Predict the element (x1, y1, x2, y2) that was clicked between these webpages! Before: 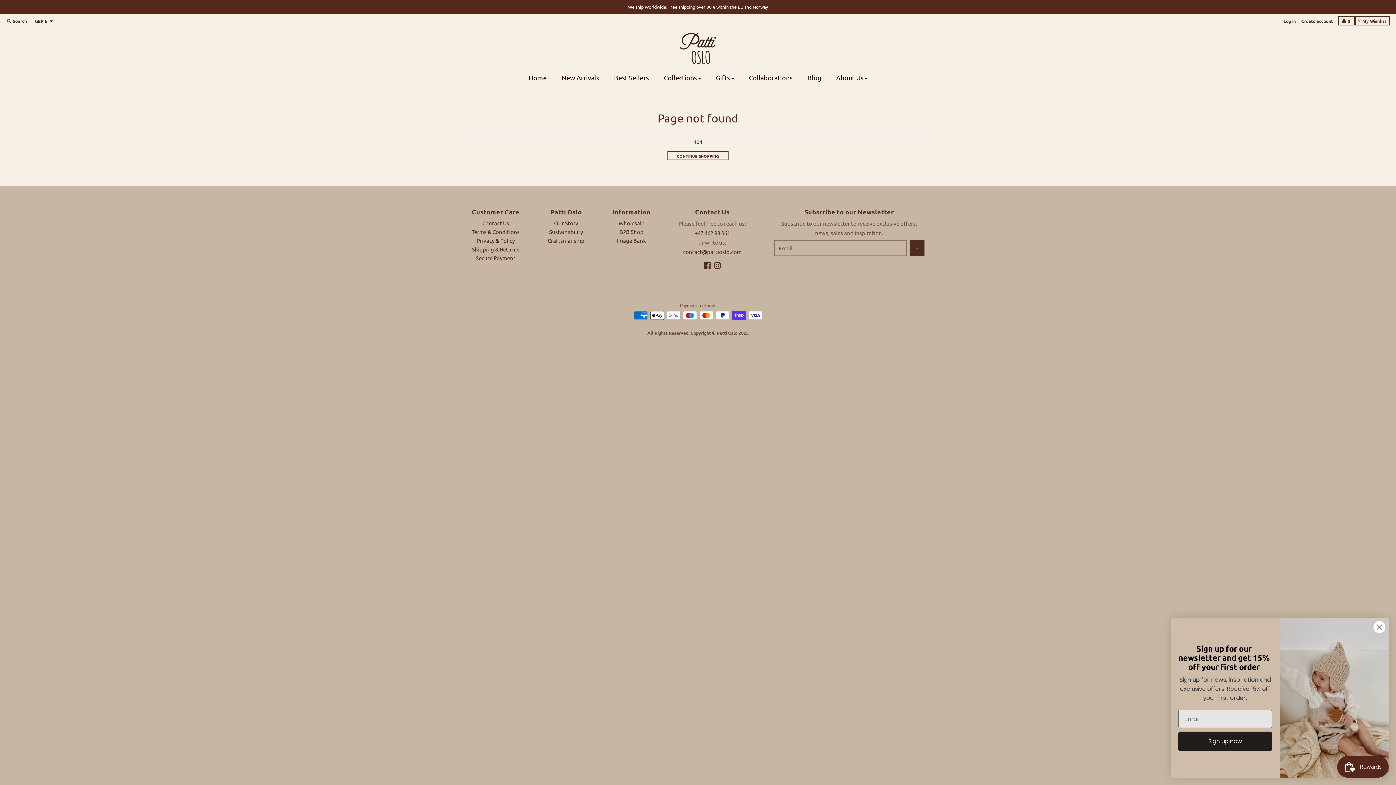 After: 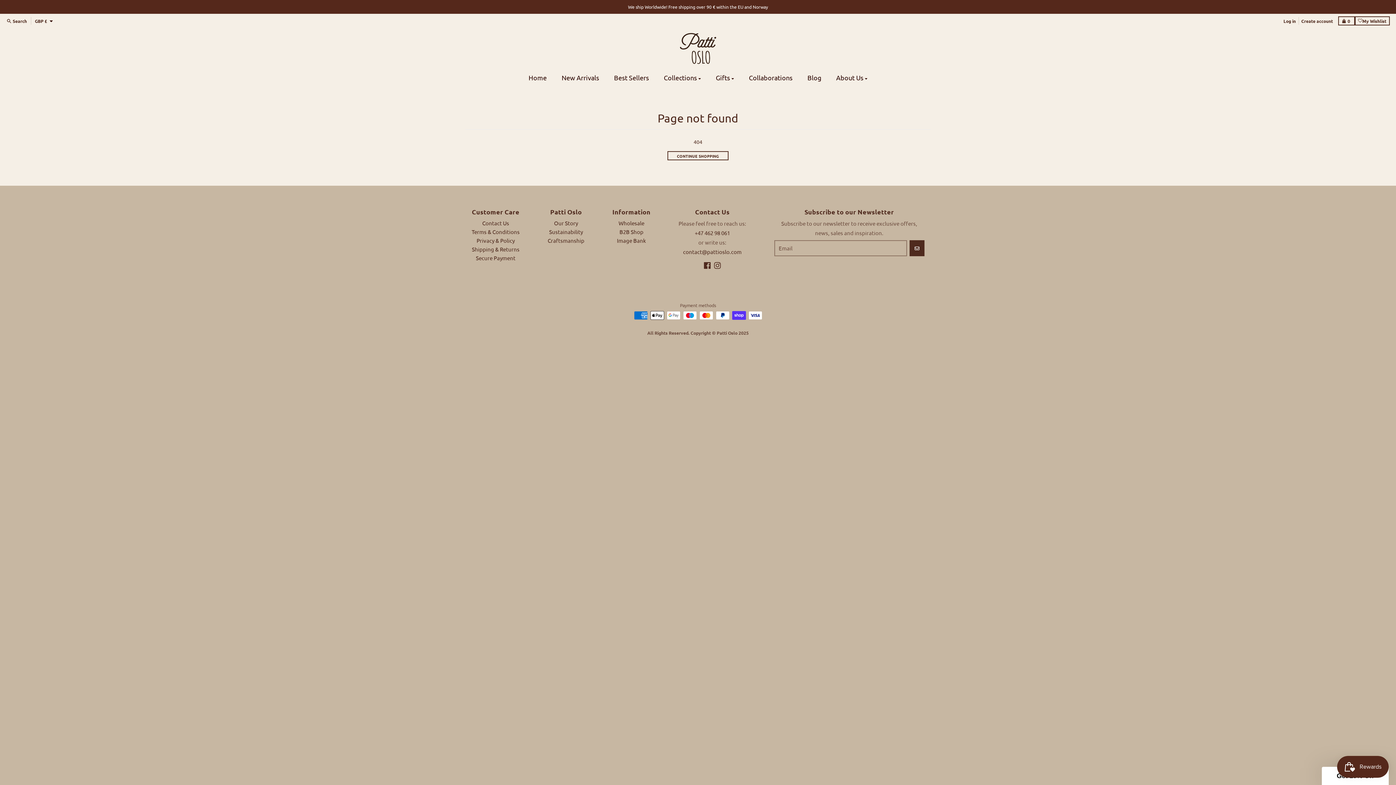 Action: bbox: (1373, 621, 1386, 633) label: Close dialog